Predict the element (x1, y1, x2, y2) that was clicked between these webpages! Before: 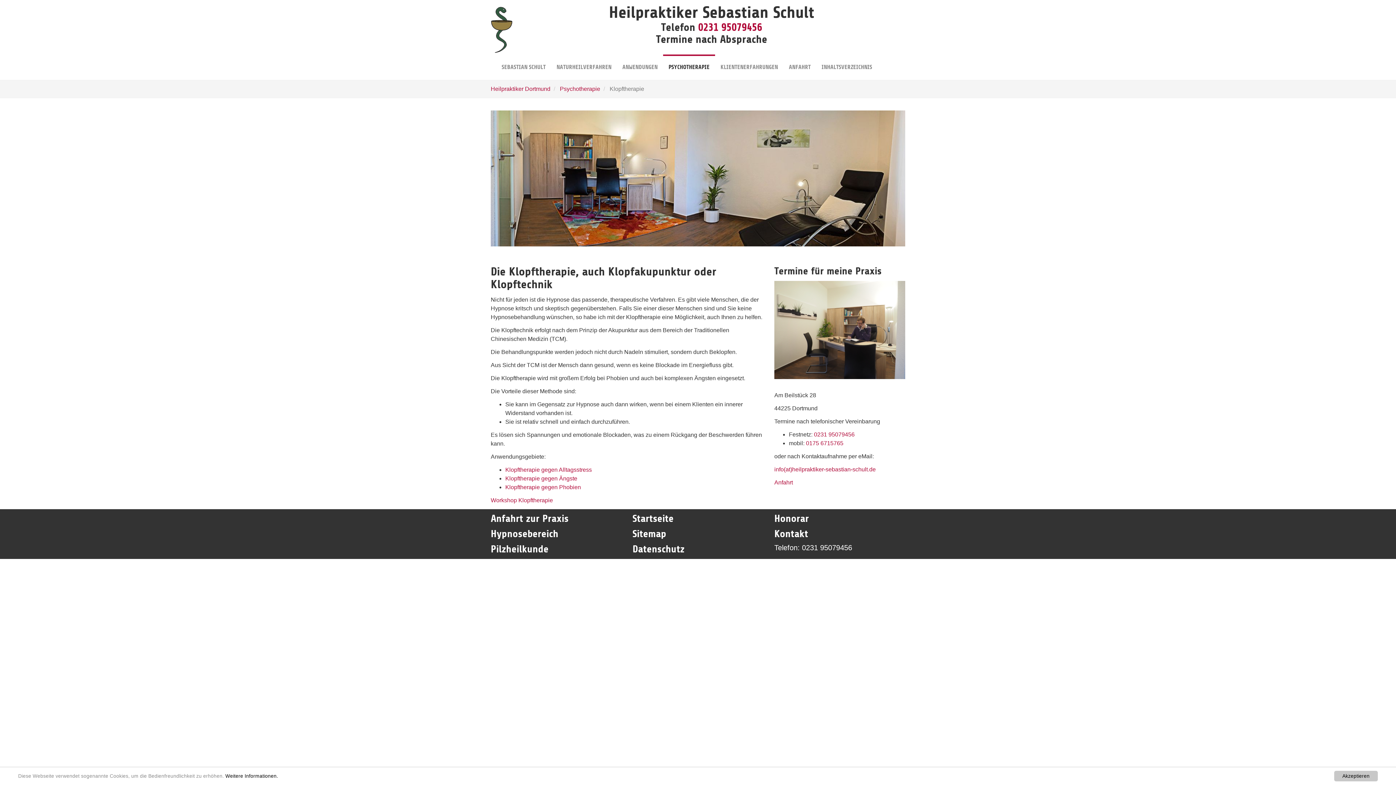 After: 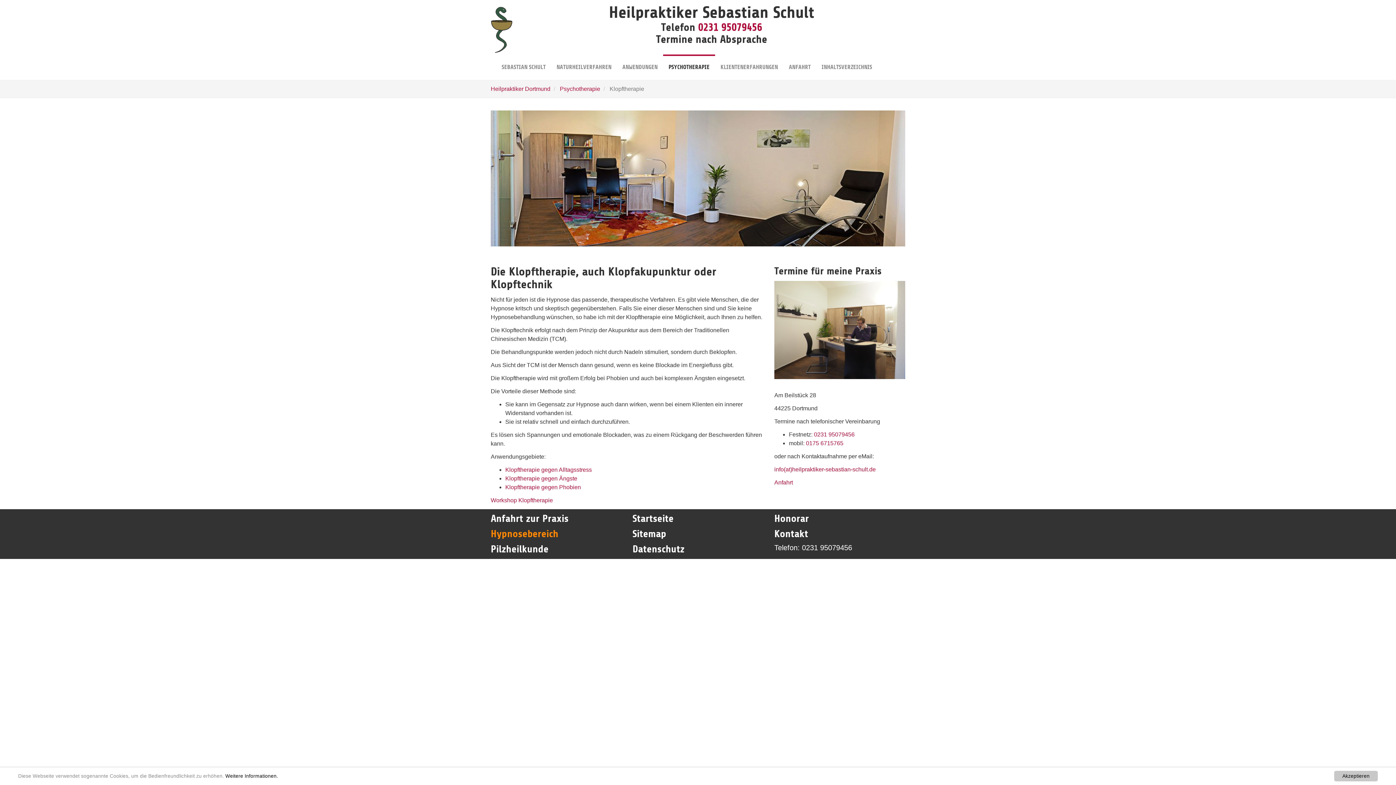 Action: label: Hypnosebereich bbox: (490, 528, 558, 540)